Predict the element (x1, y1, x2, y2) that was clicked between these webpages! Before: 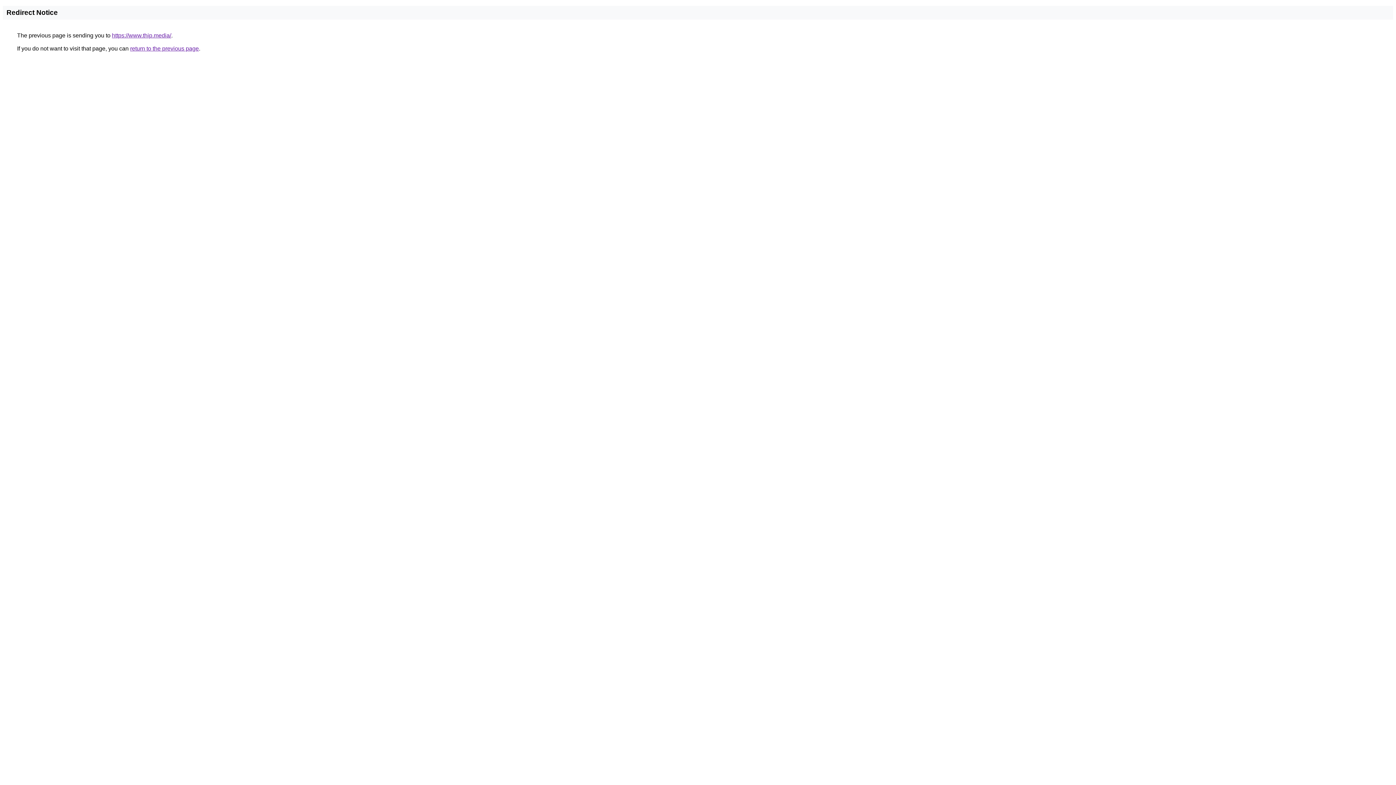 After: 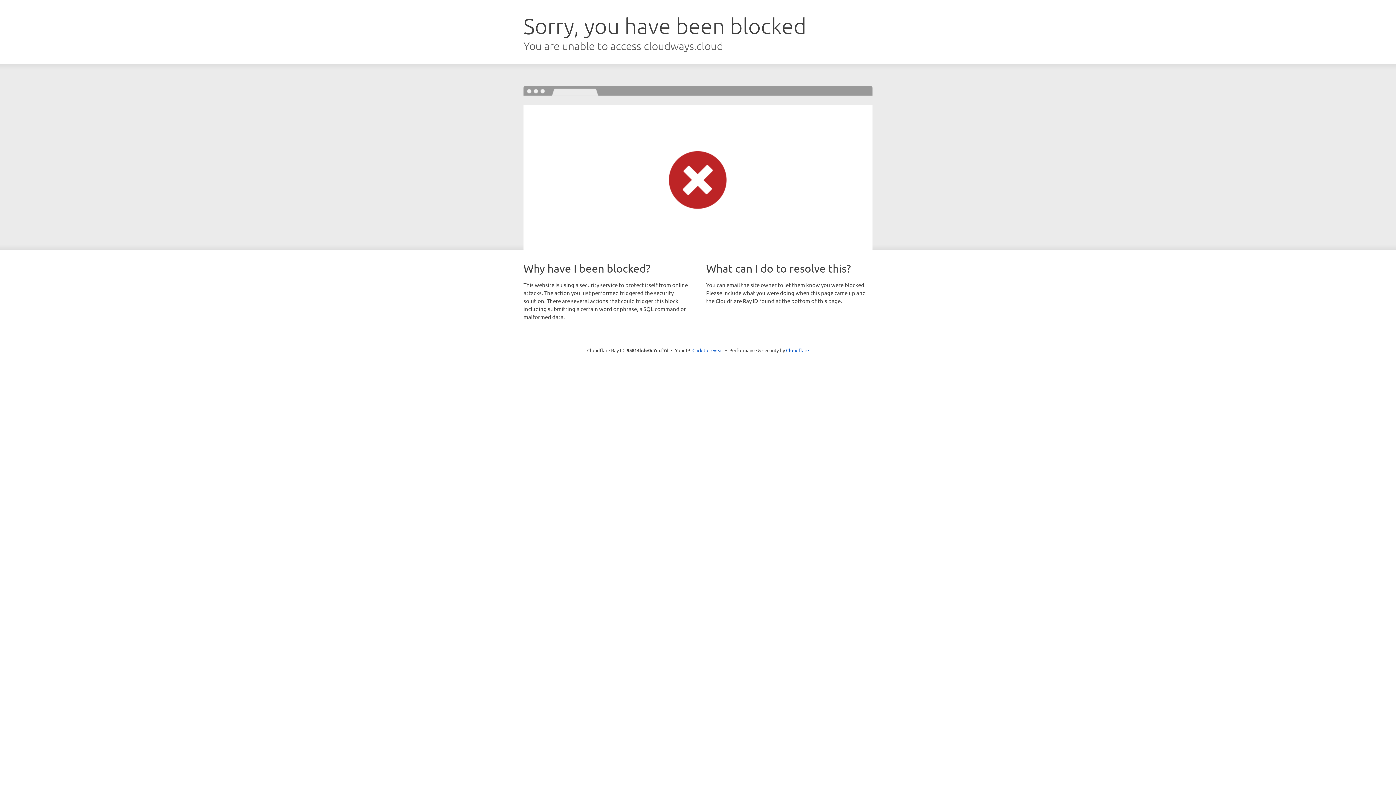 Action: bbox: (112, 32, 171, 38) label: https://www.thip.media/